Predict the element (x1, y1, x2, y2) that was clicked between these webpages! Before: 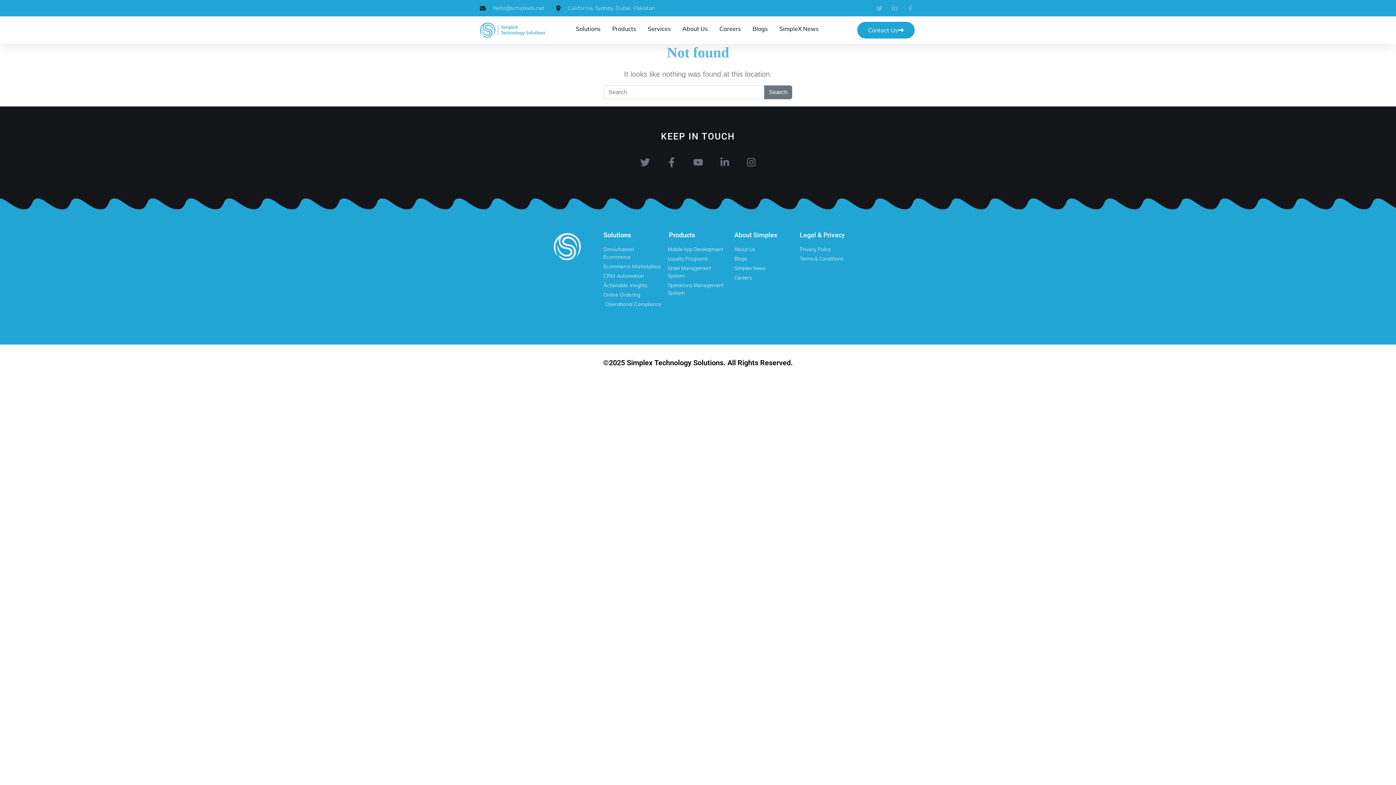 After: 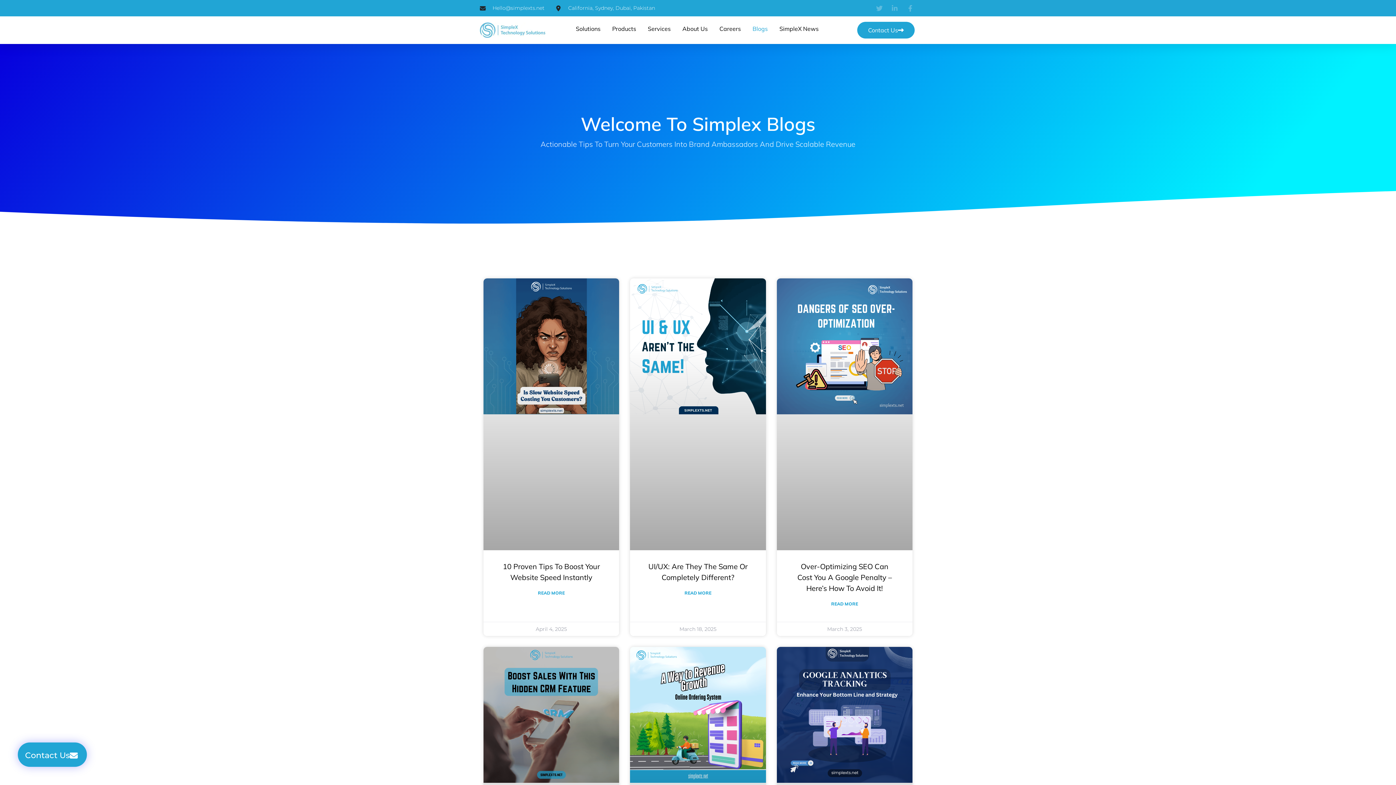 Action: label: Blogs bbox: (734, 255, 792, 262)